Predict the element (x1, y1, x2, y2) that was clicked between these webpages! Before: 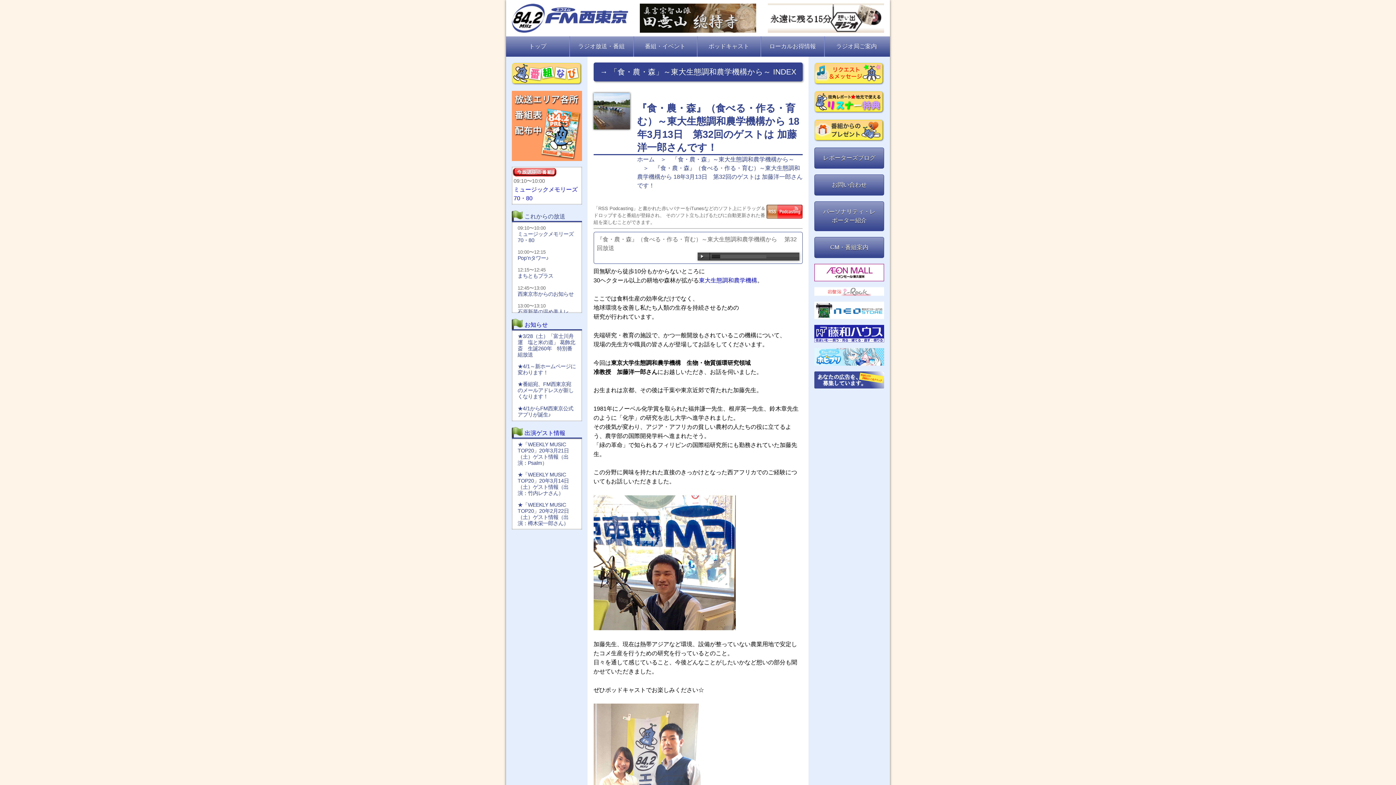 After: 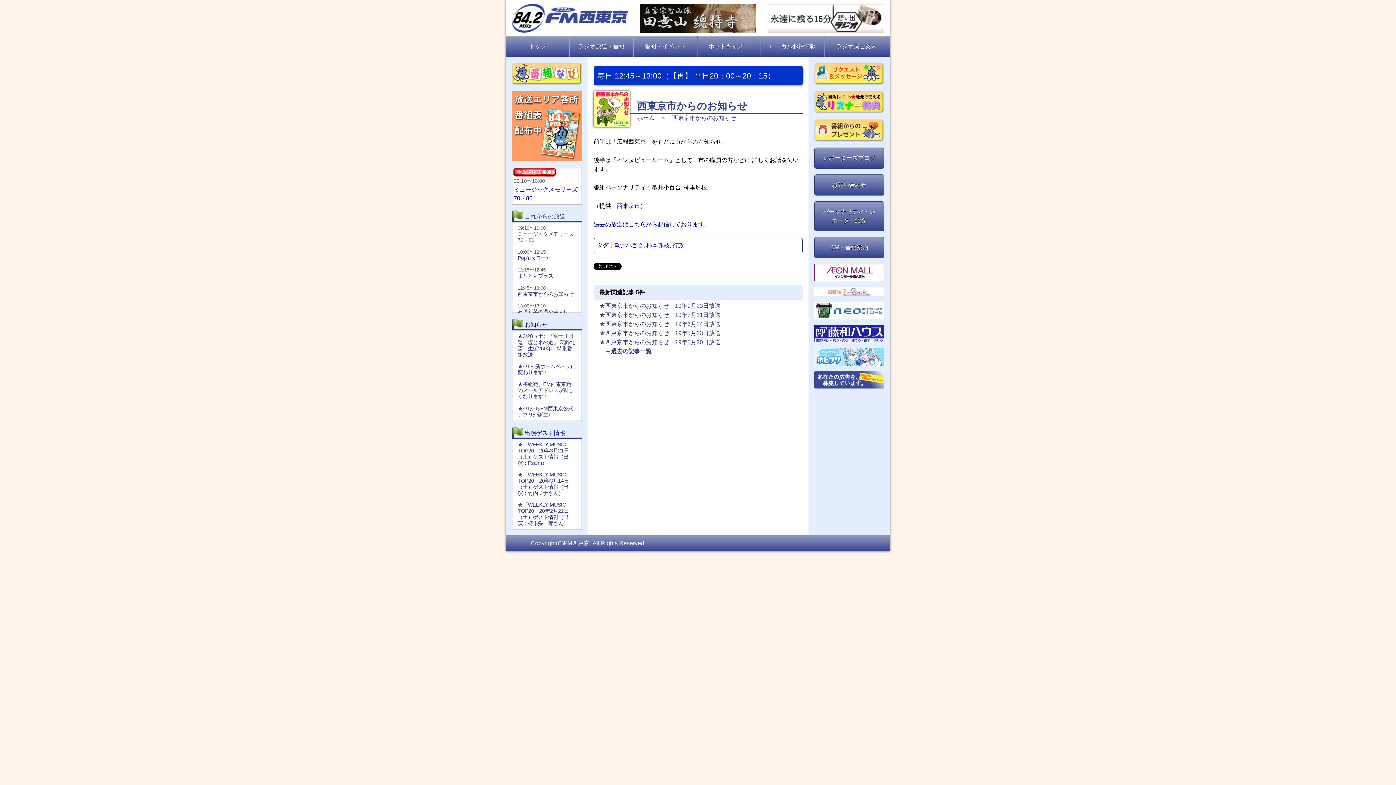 Action: bbox: (517, 284, 576, 297) label: 12:45〜13:00
西東京市からのお知らせ